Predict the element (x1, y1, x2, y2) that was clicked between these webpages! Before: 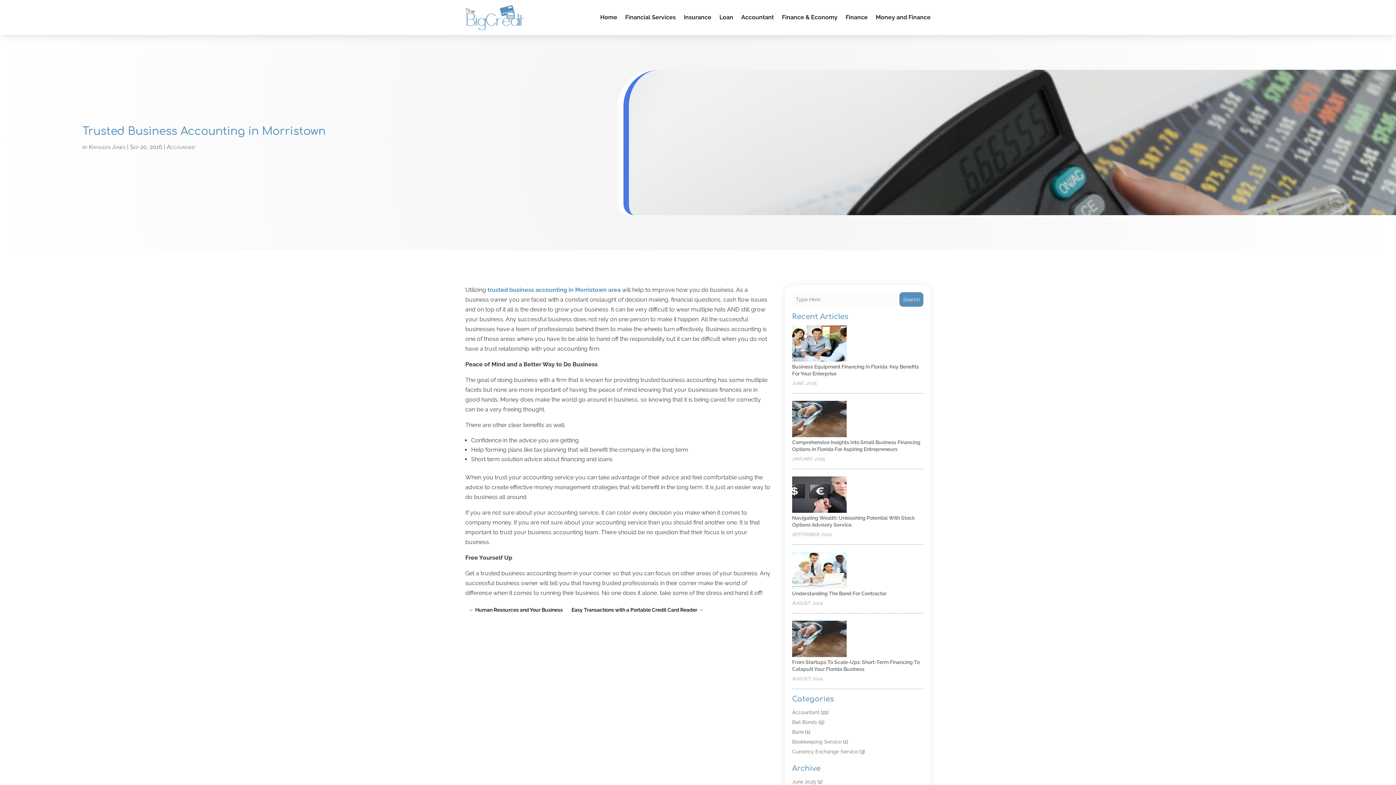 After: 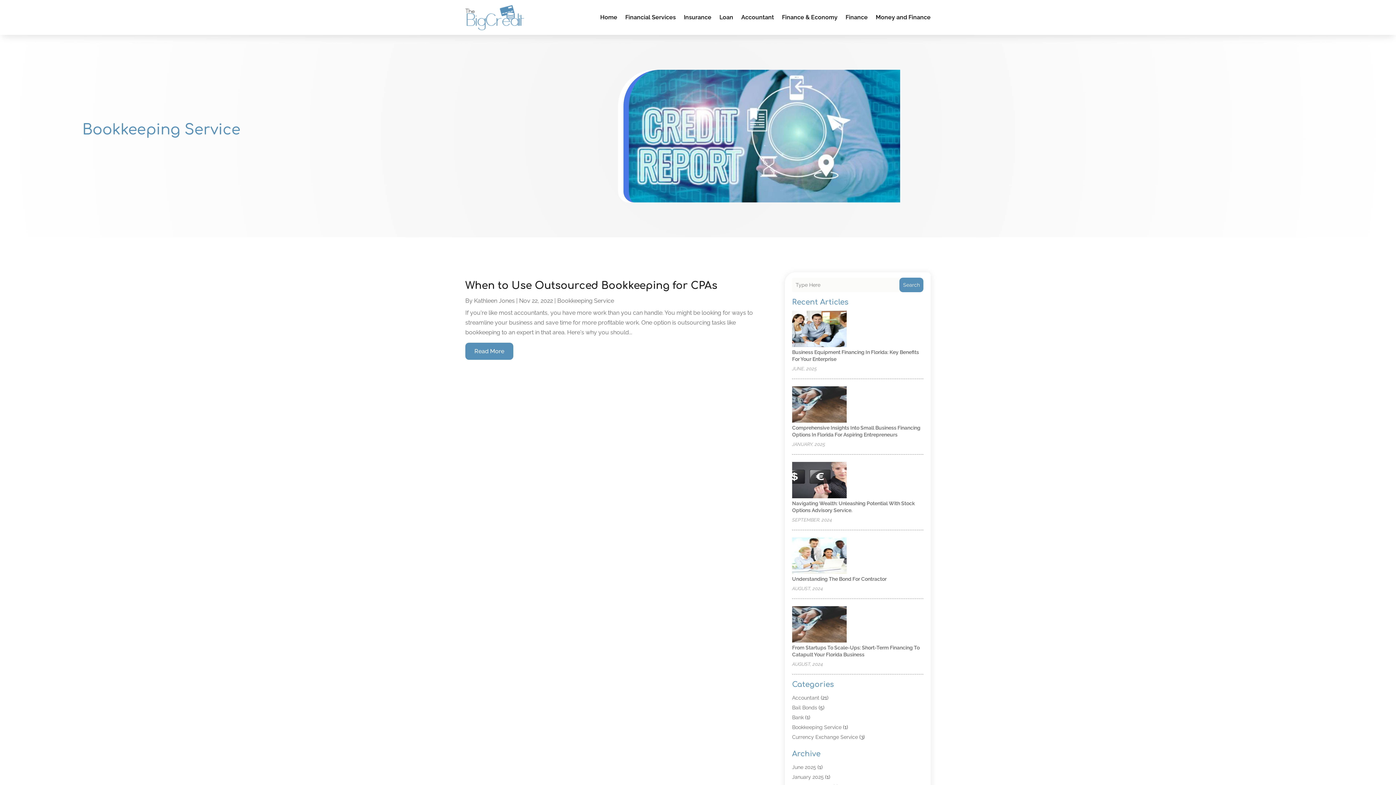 Action: bbox: (792, 739, 841, 745) label: Bookkeeping Service